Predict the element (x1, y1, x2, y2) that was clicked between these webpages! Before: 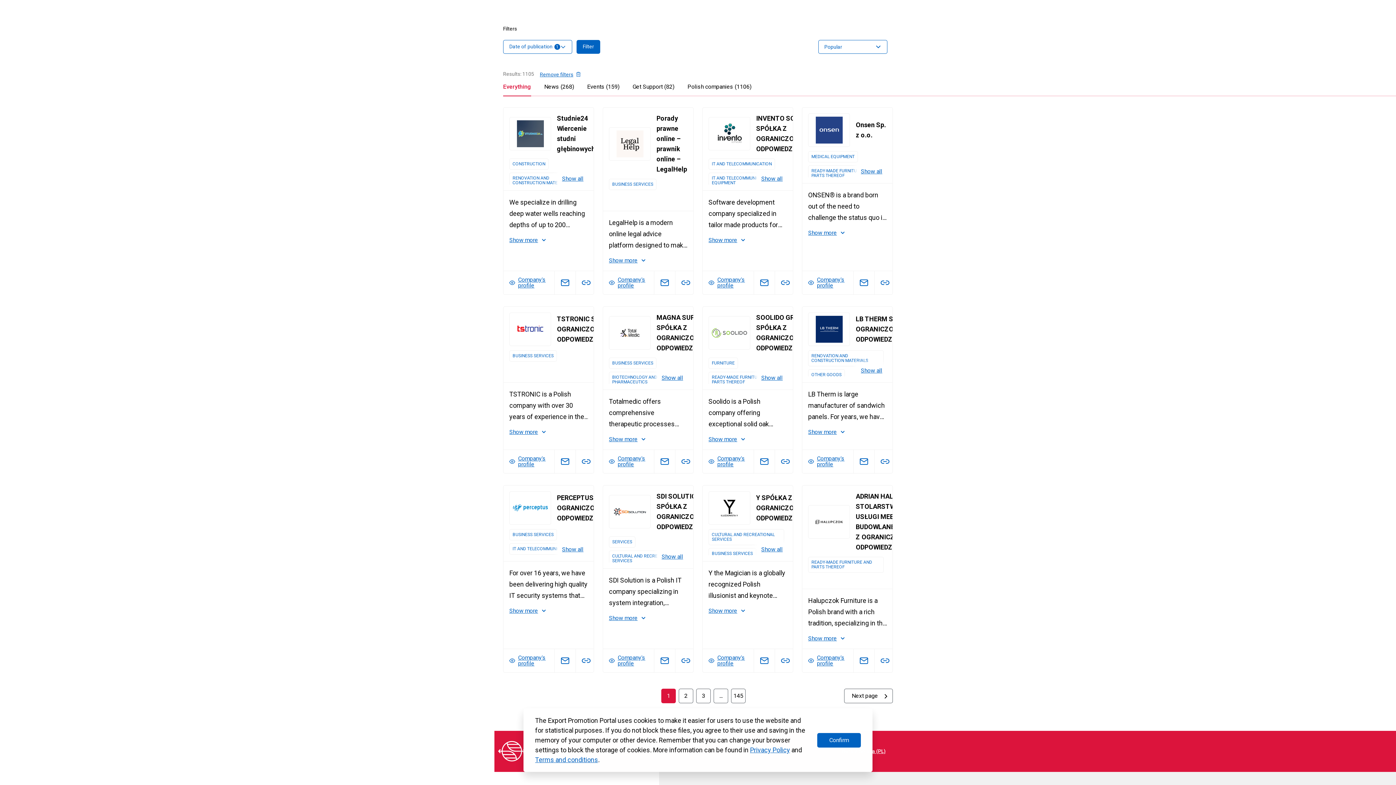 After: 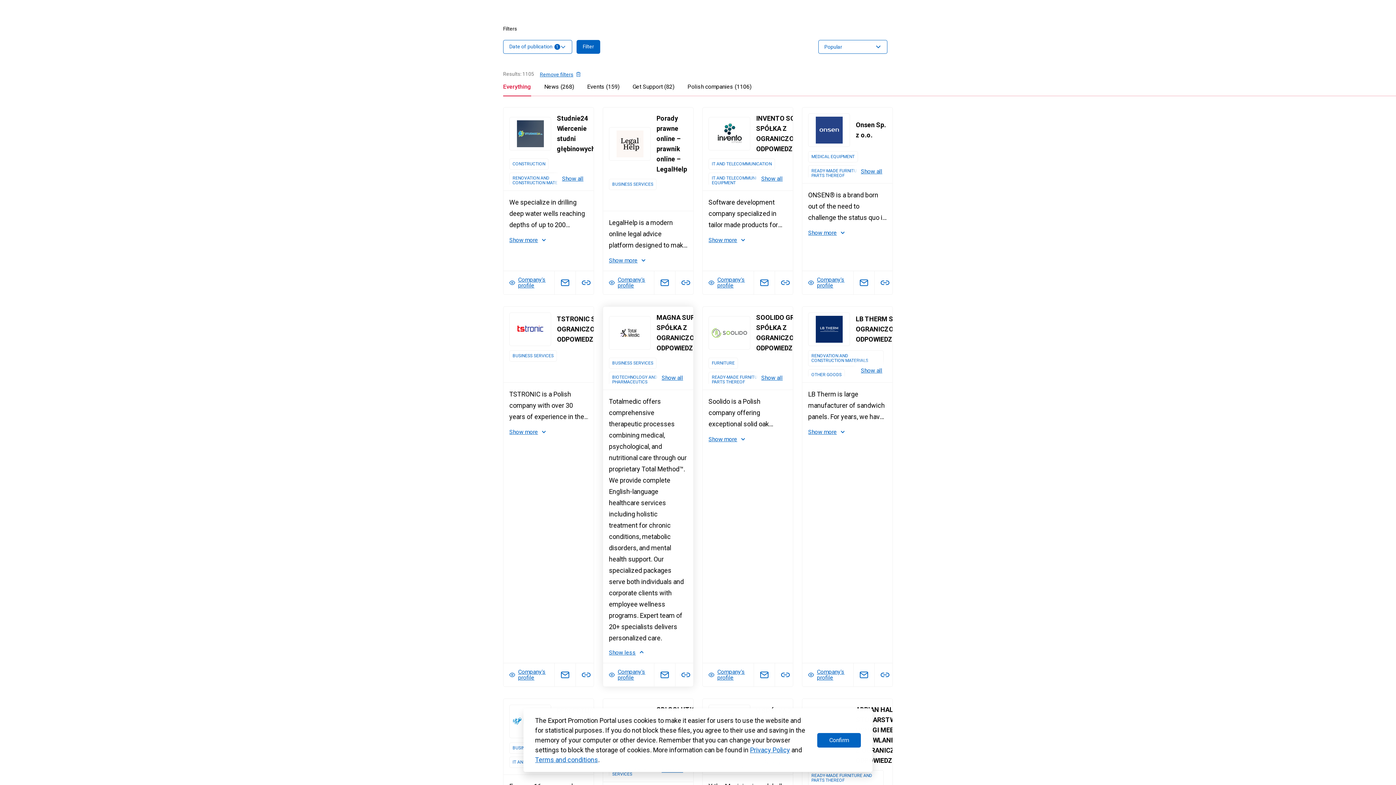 Action: label: Show more bbox: (609, 434, 687, 443)